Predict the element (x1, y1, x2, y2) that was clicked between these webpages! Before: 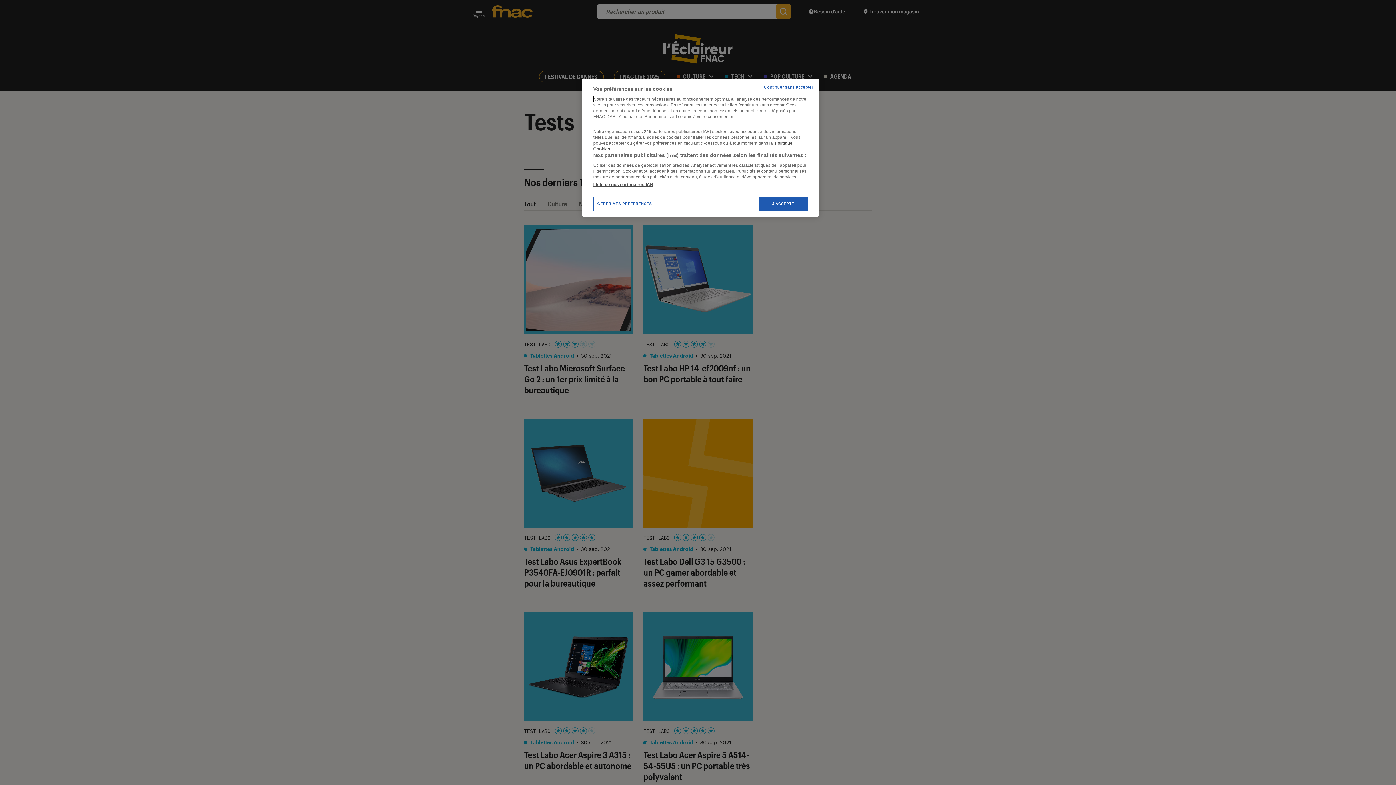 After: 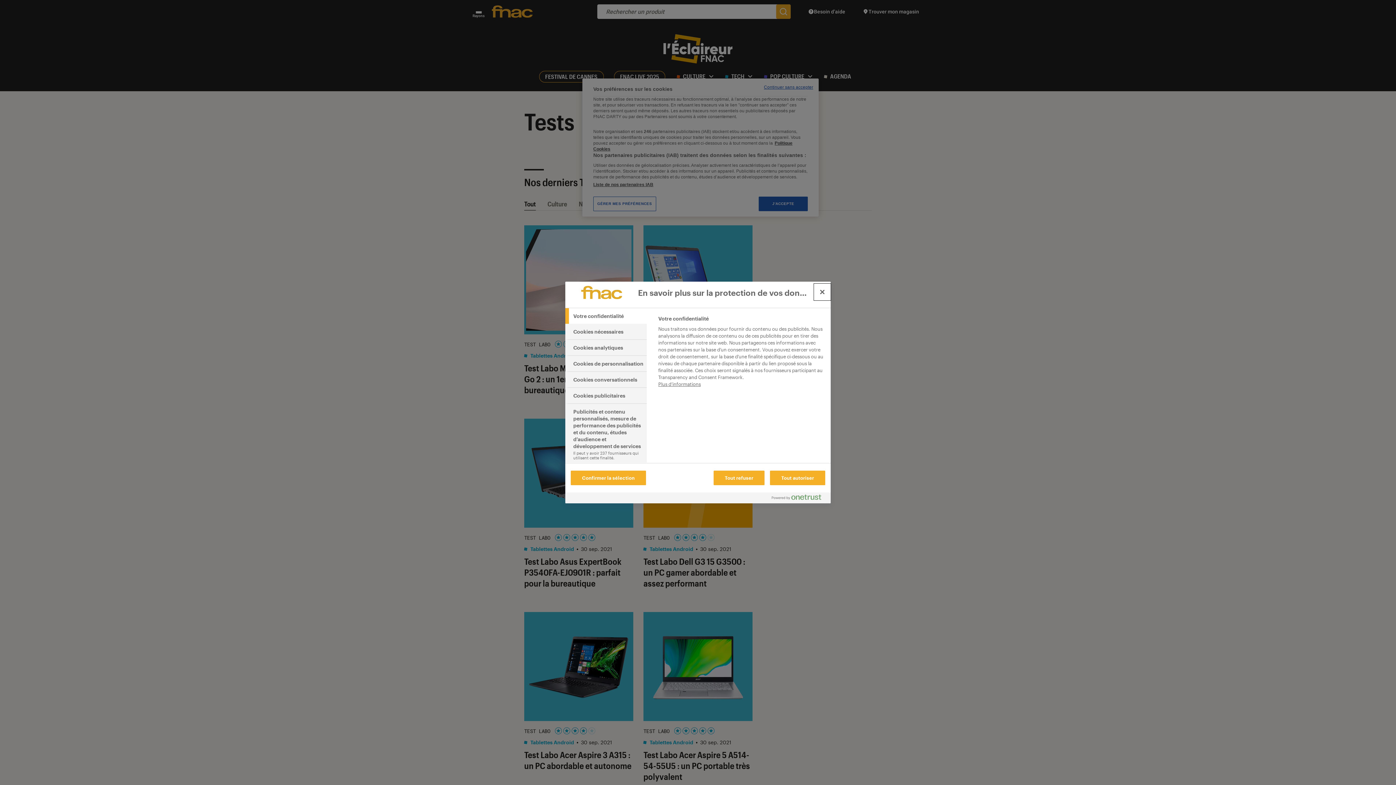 Action: label: GÉRER MES PRÉFÉRENCES bbox: (593, 196, 656, 211)